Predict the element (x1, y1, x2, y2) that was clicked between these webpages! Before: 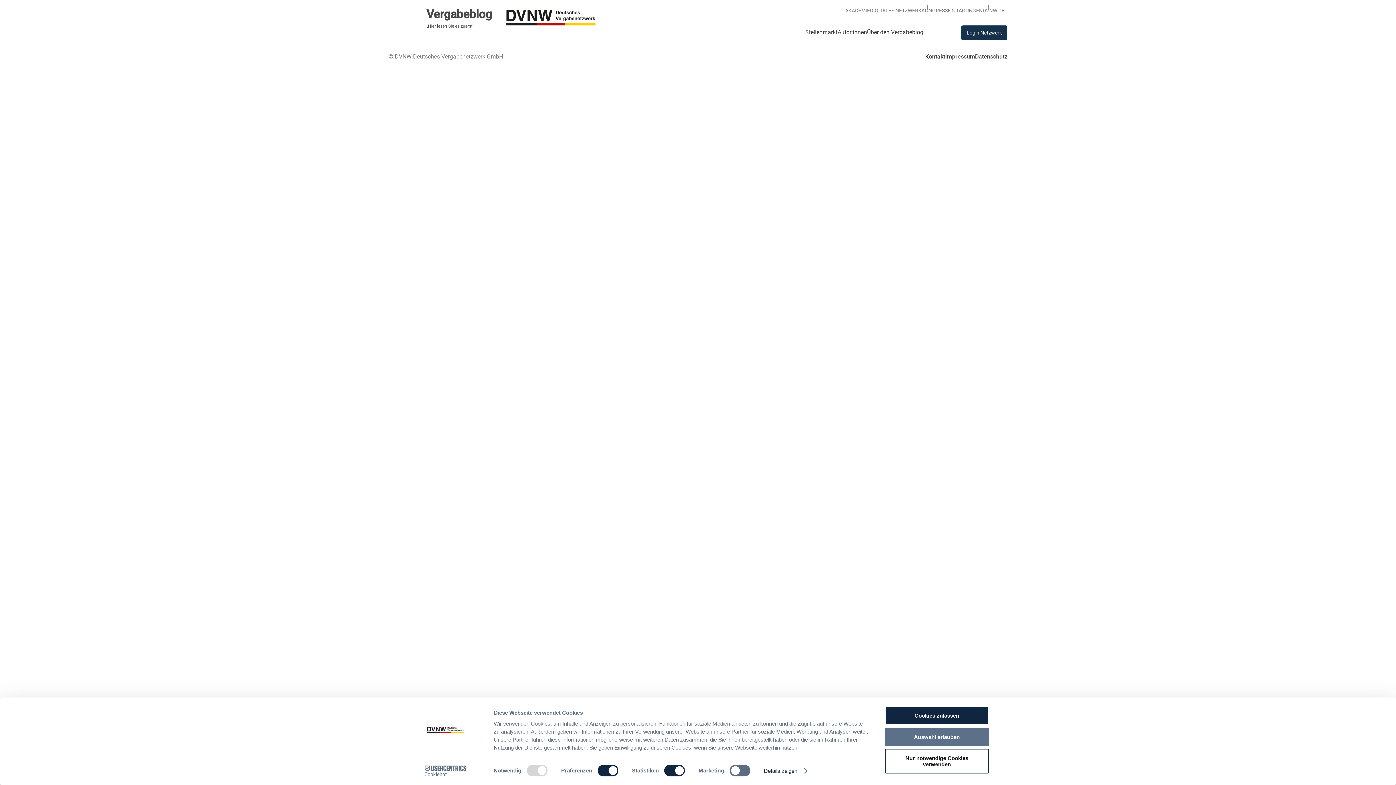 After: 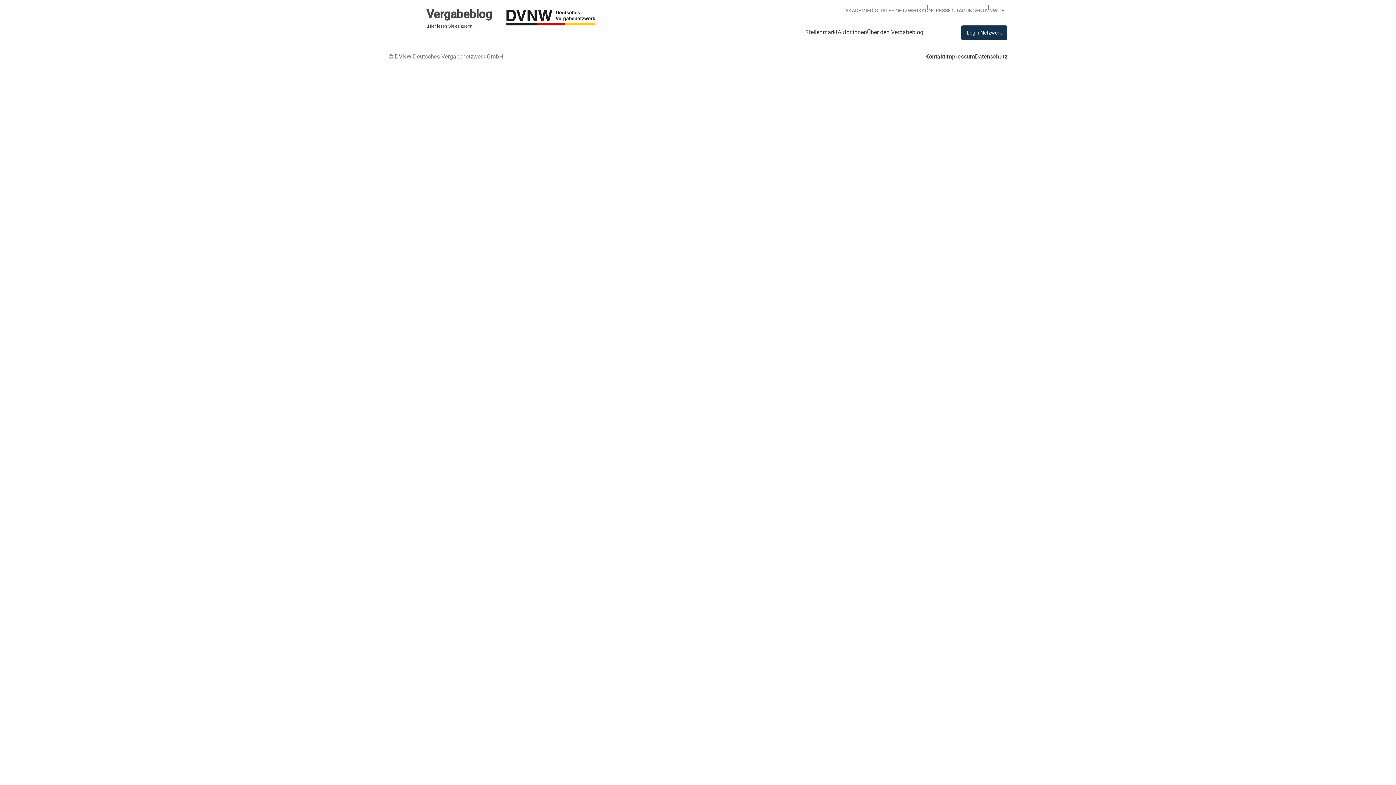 Action: bbox: (885, 727, 989, 746) label: Auswahl erlauben